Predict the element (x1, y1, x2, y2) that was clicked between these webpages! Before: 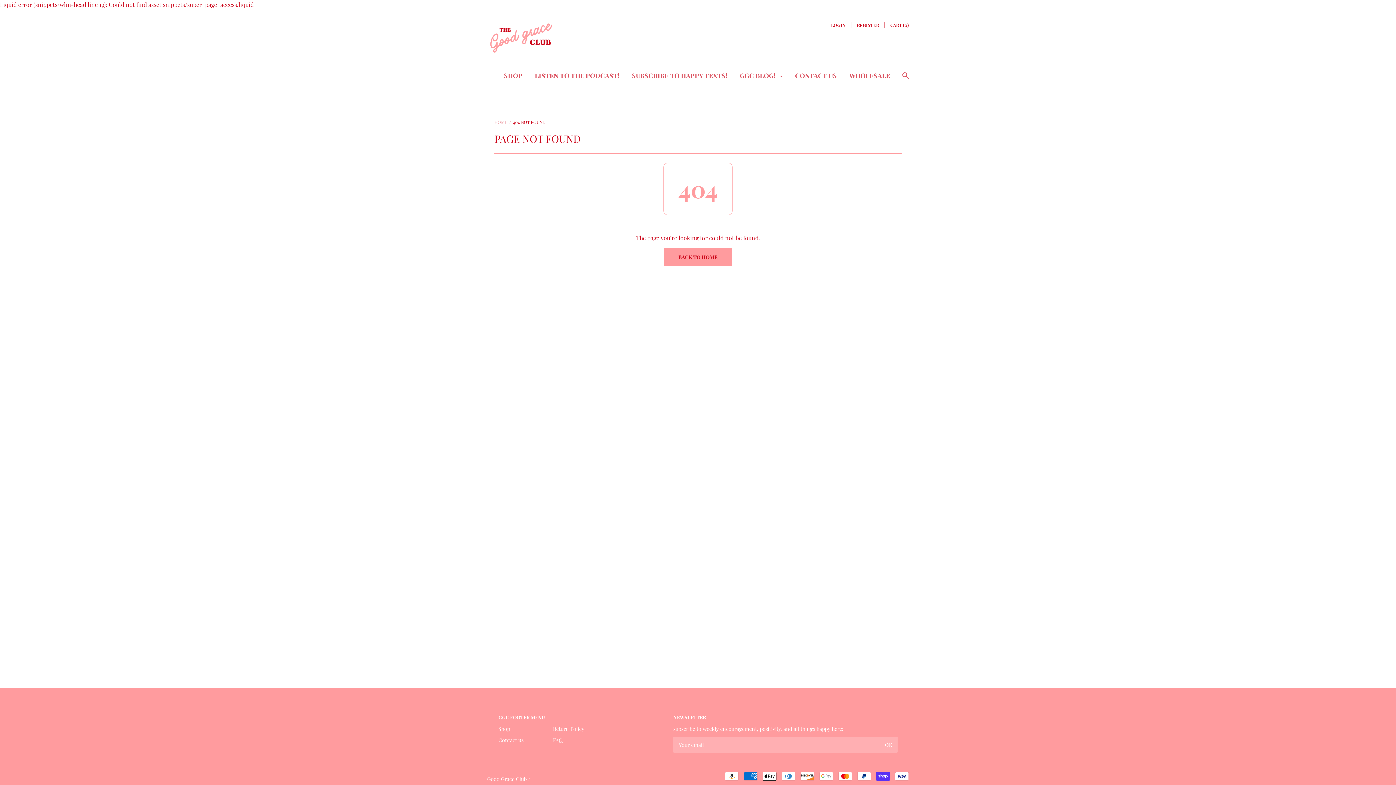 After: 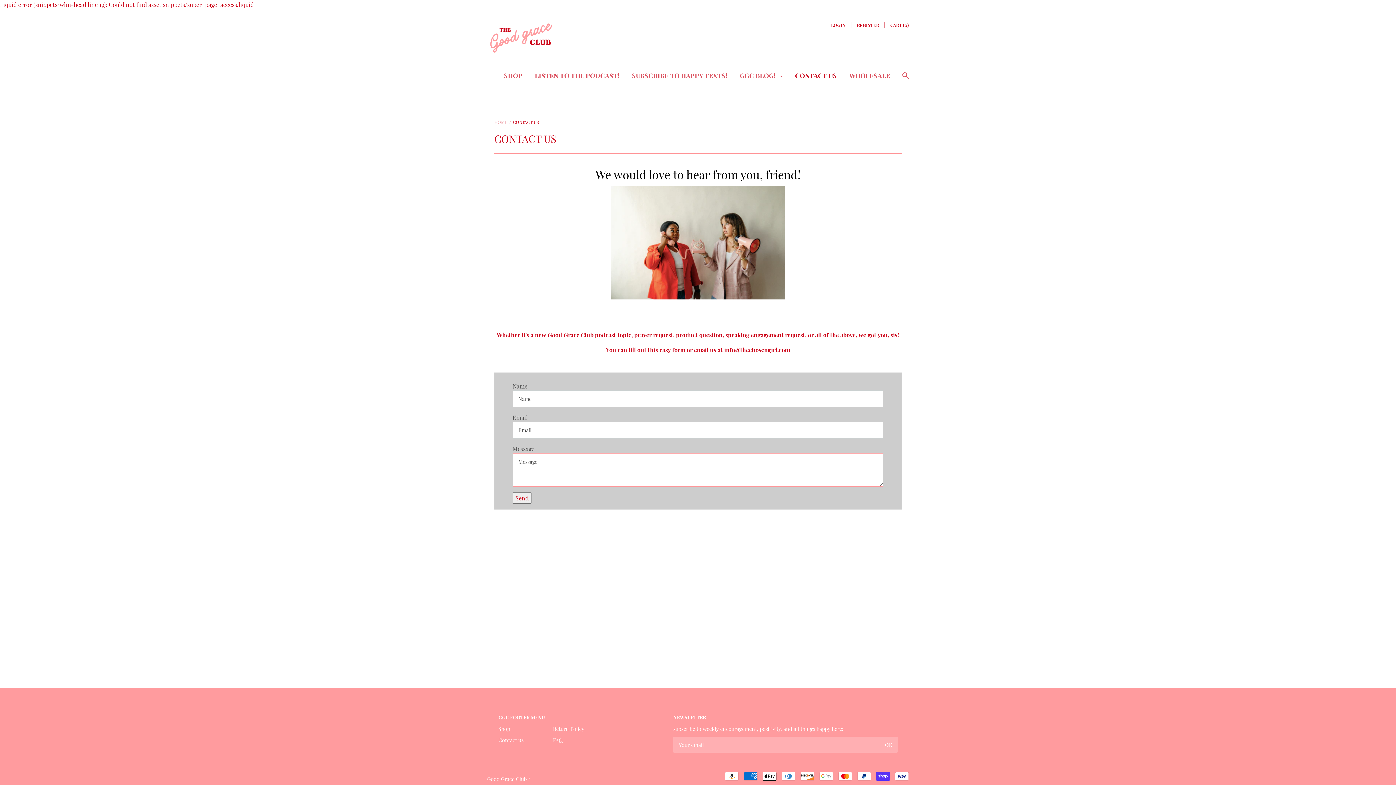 Action: label: CONTACT US bbox: (795, 71, 837, 85)